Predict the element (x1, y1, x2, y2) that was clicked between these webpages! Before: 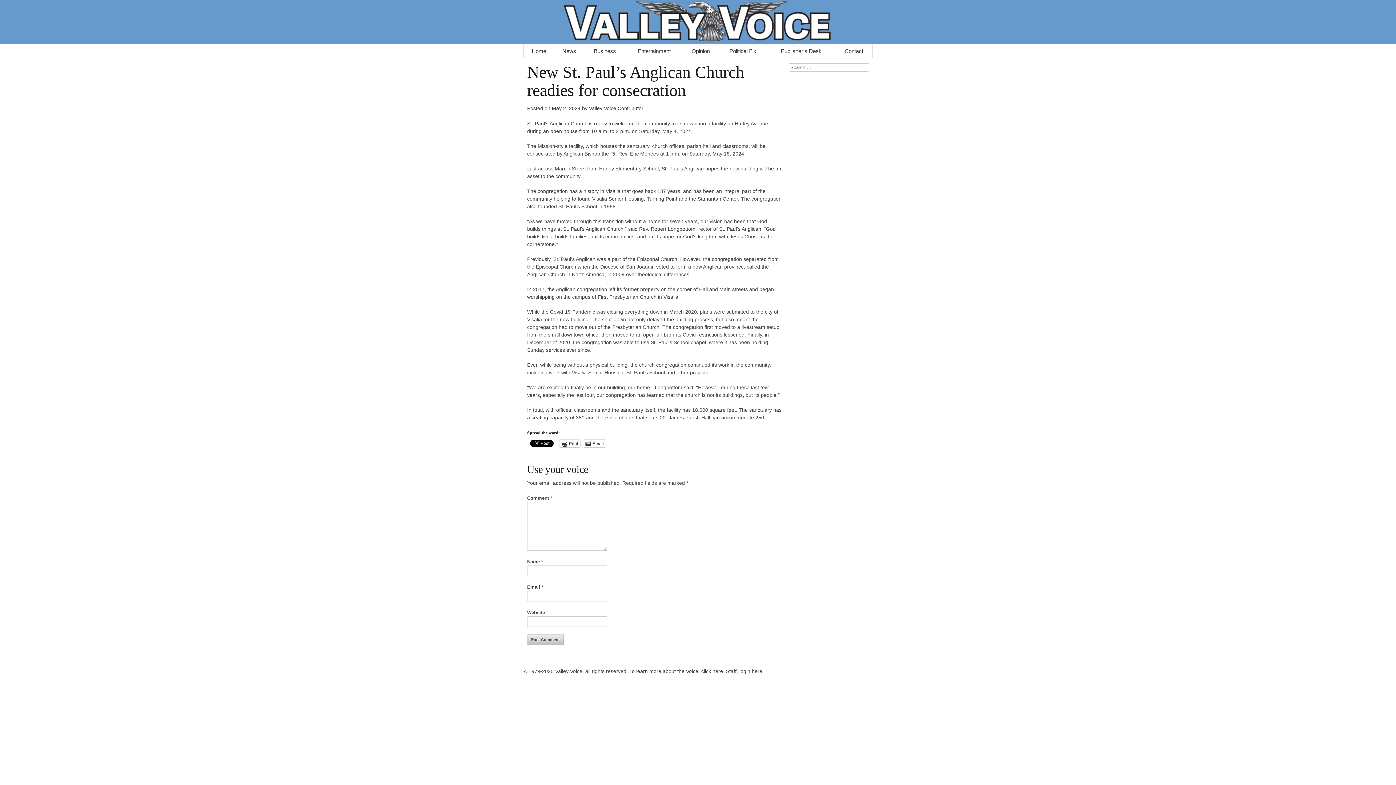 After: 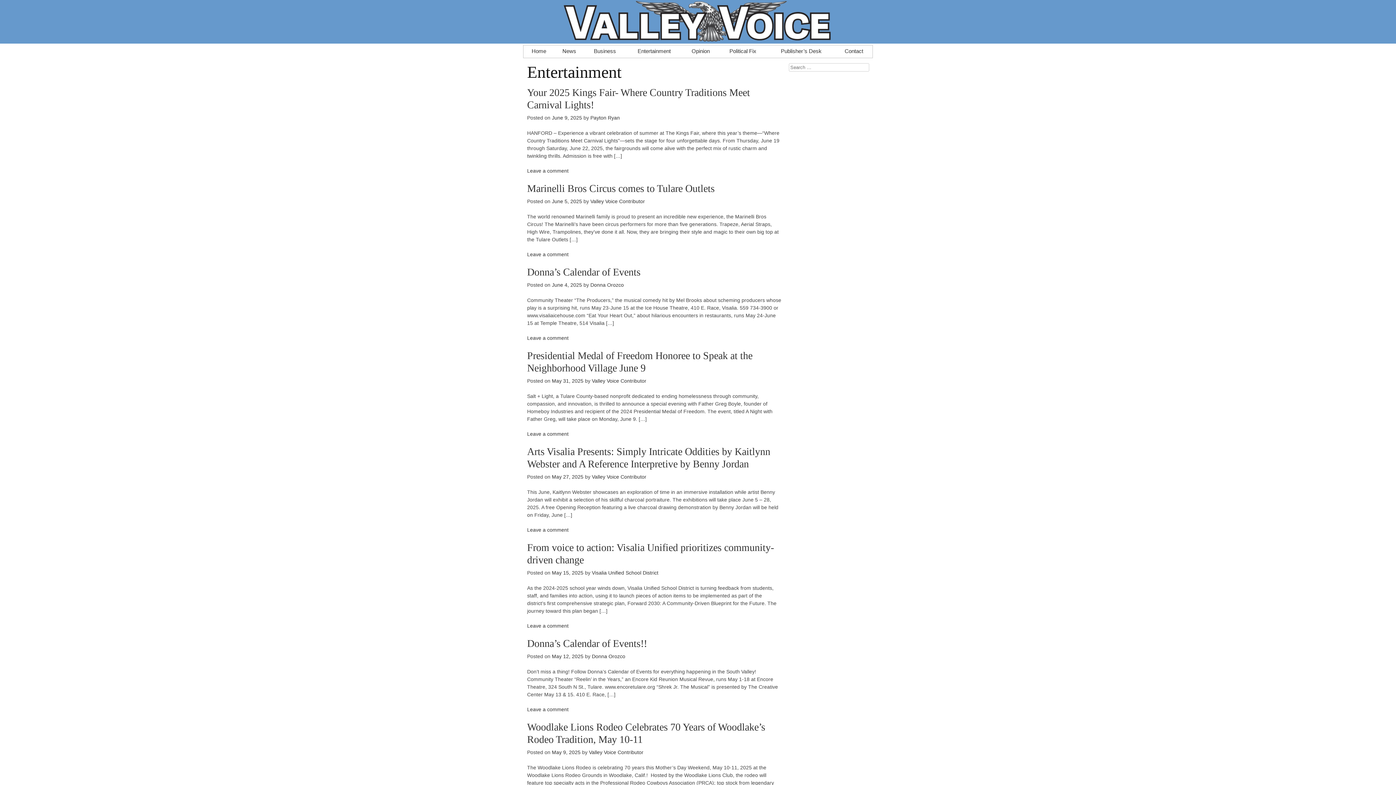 Action: label: Entertainment bbox: (625, 45, 682, 53)